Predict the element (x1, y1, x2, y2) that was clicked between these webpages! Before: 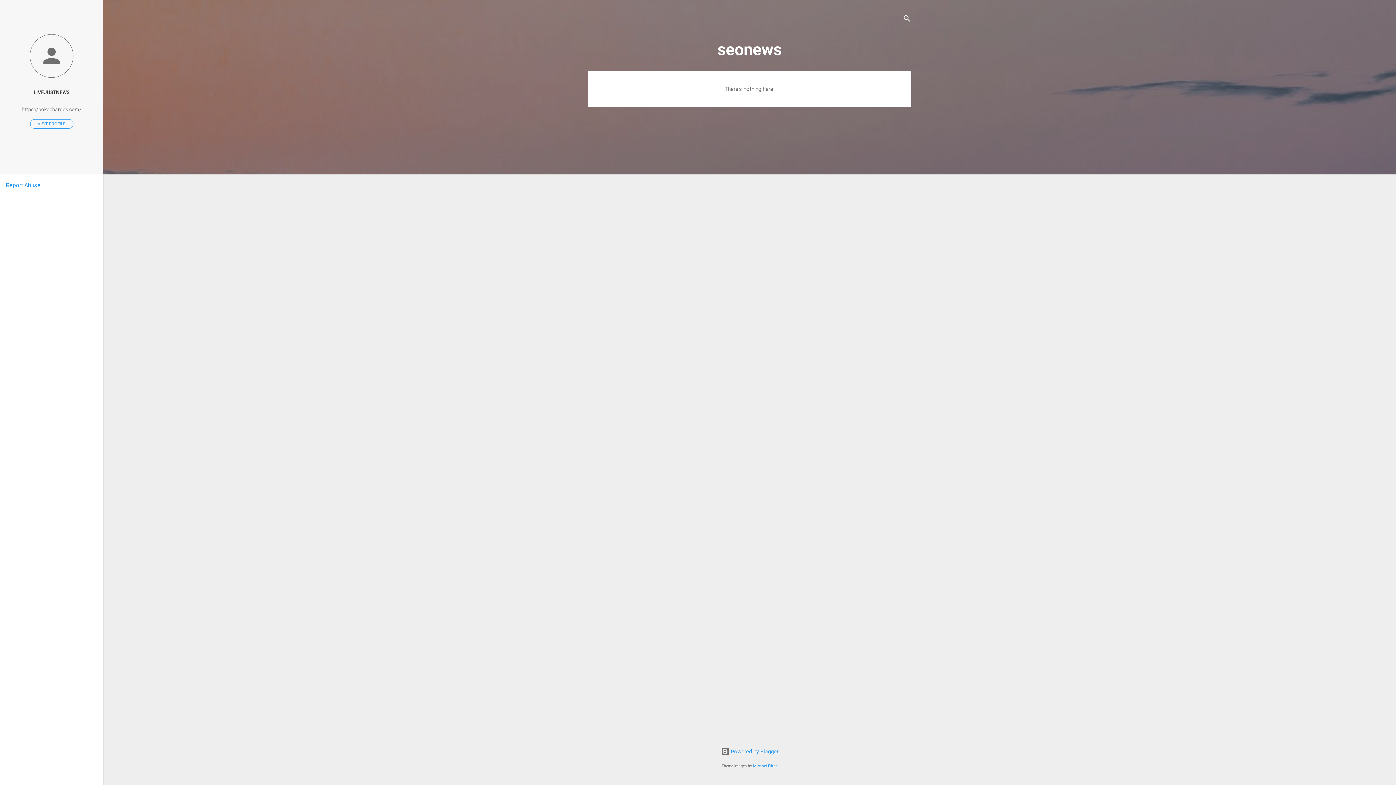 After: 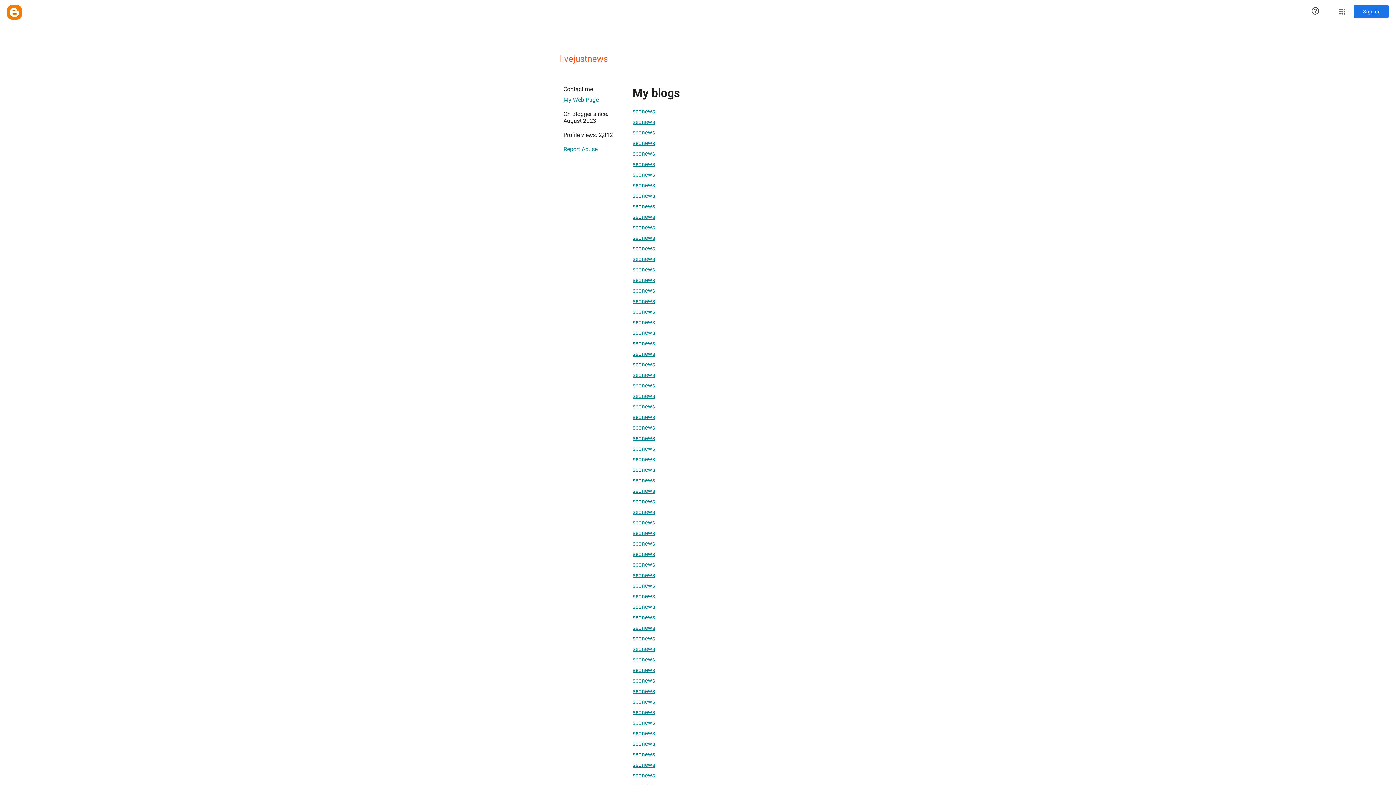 Action: label: LIVEJUSTNEWS bbox: (0, 84, 103, 100)